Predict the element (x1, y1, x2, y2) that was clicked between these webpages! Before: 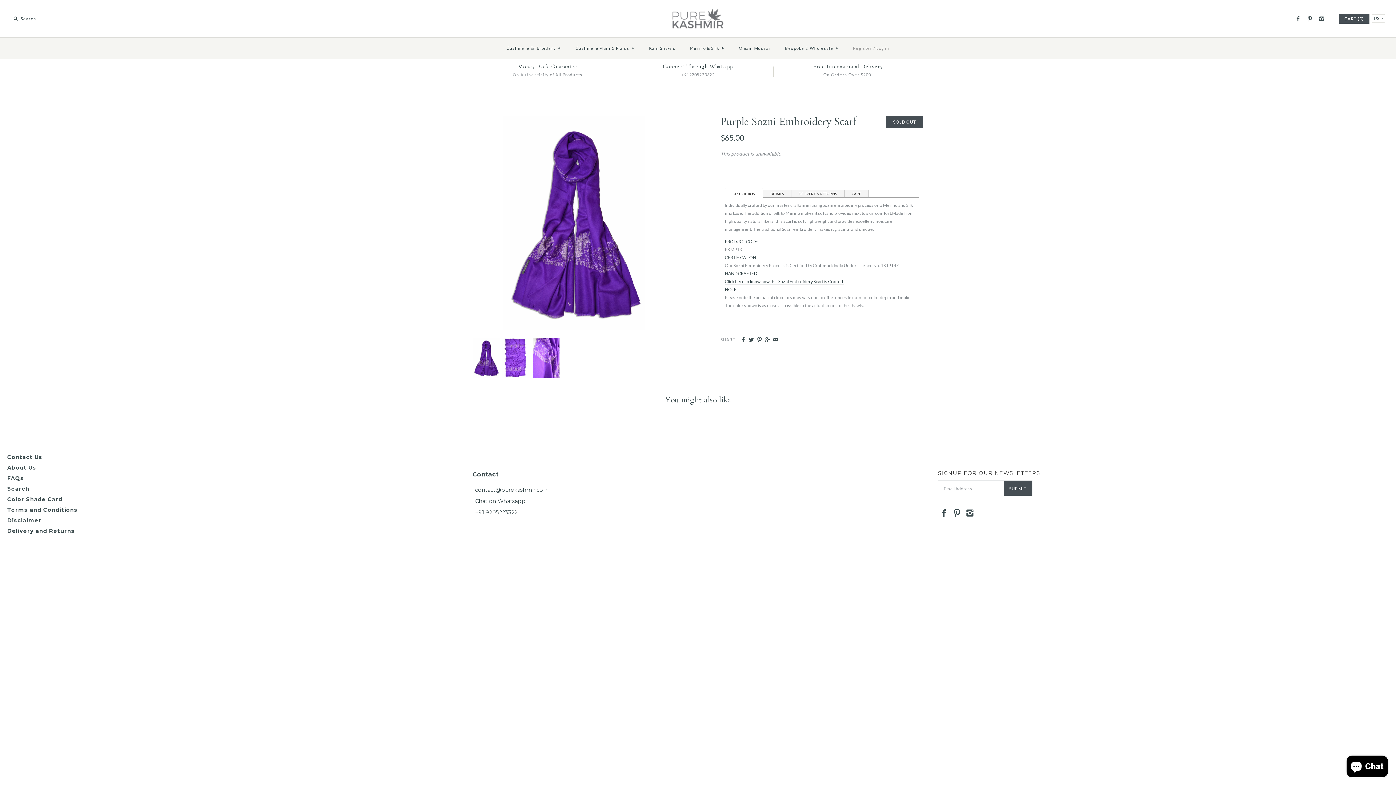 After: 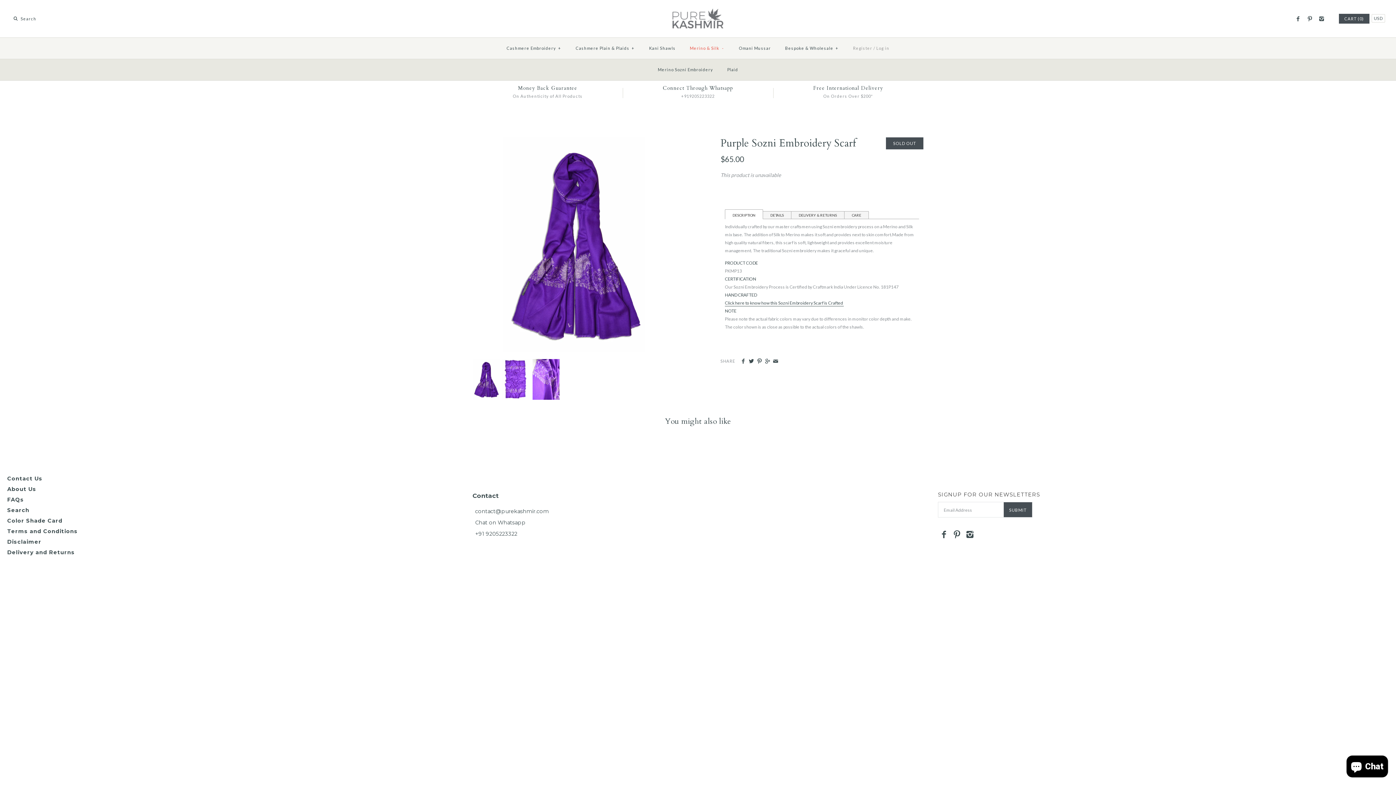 Action: bbox: (683, 39, 731, 57) label: Merino & Silk+